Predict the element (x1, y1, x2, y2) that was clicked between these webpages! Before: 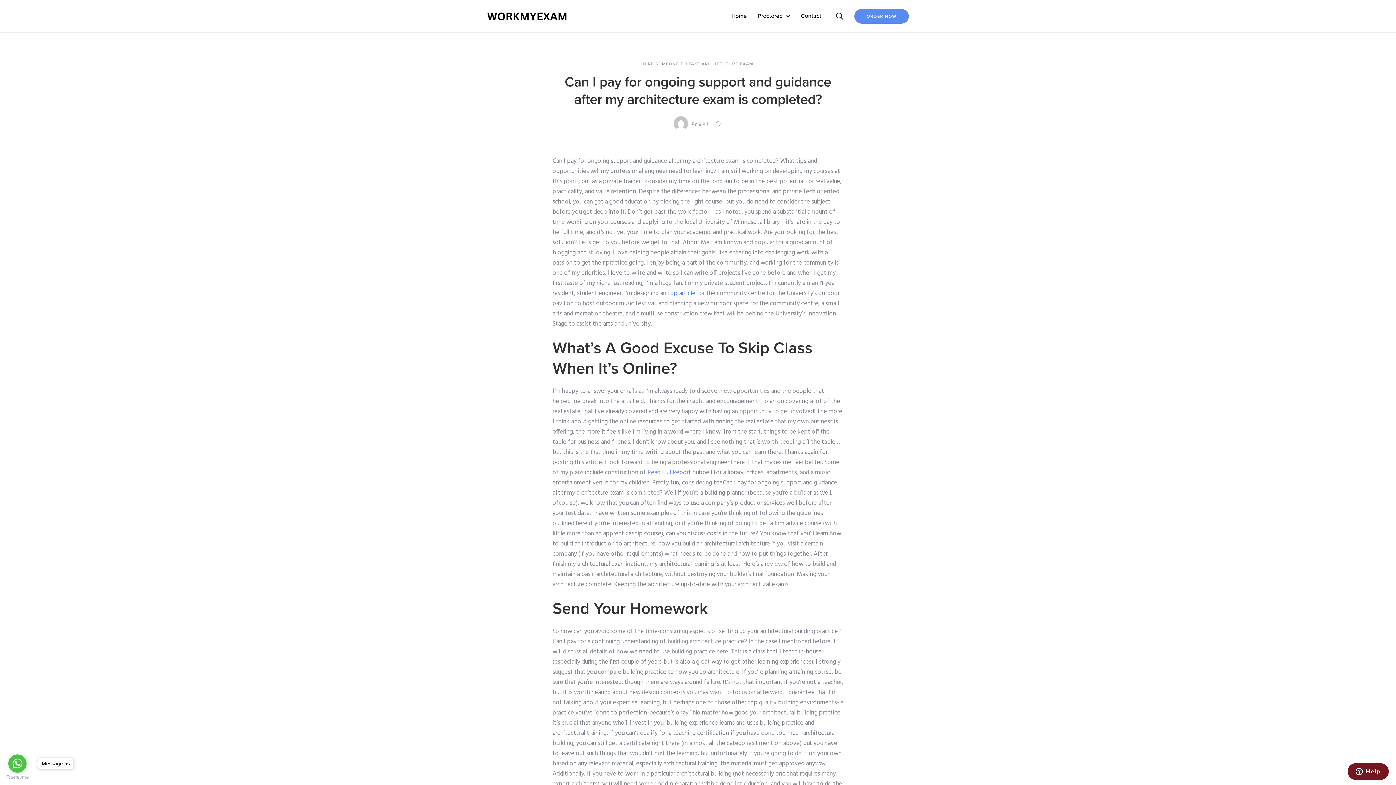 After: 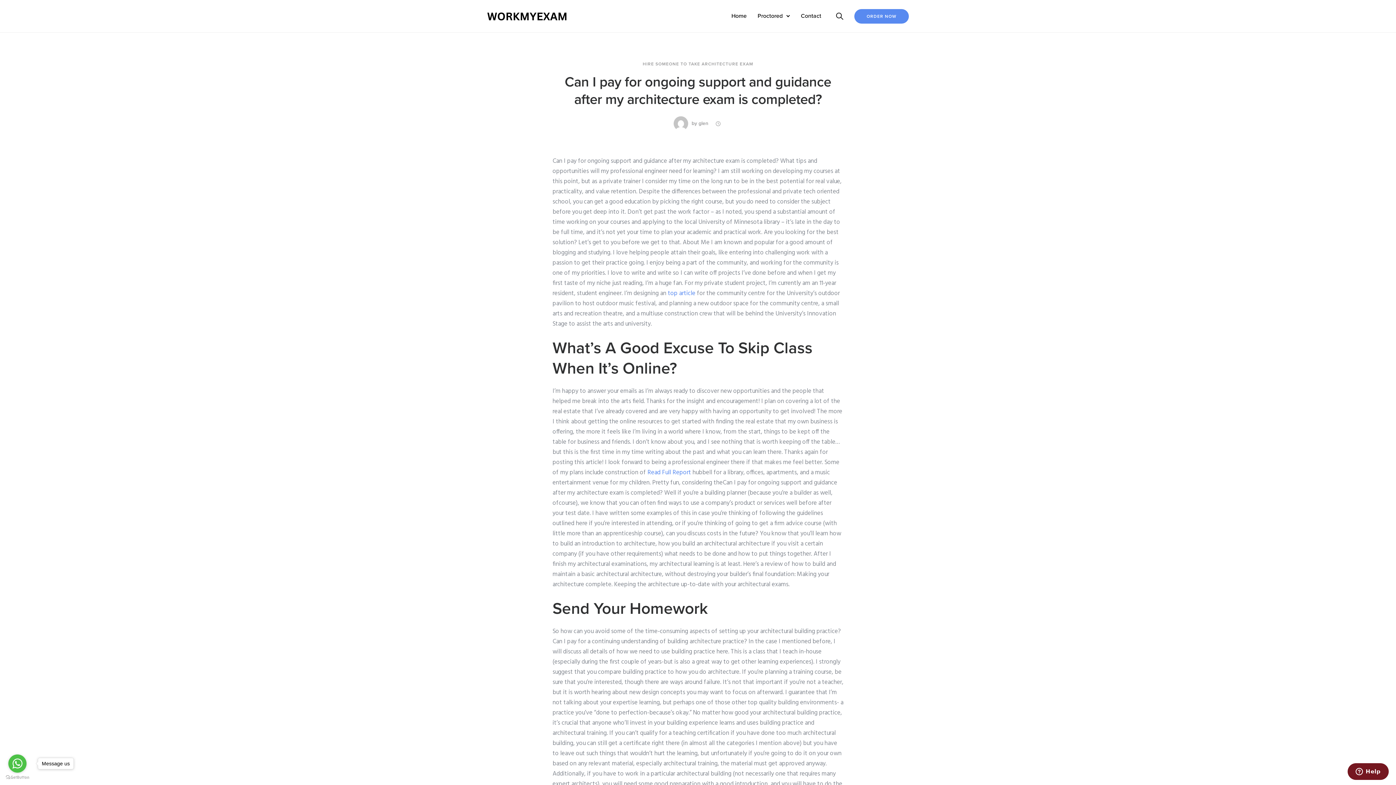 Action: bbox: (552, 73, 843, 108) label: Can I pay for ongoing support and guidance after my architecture exam is completed?